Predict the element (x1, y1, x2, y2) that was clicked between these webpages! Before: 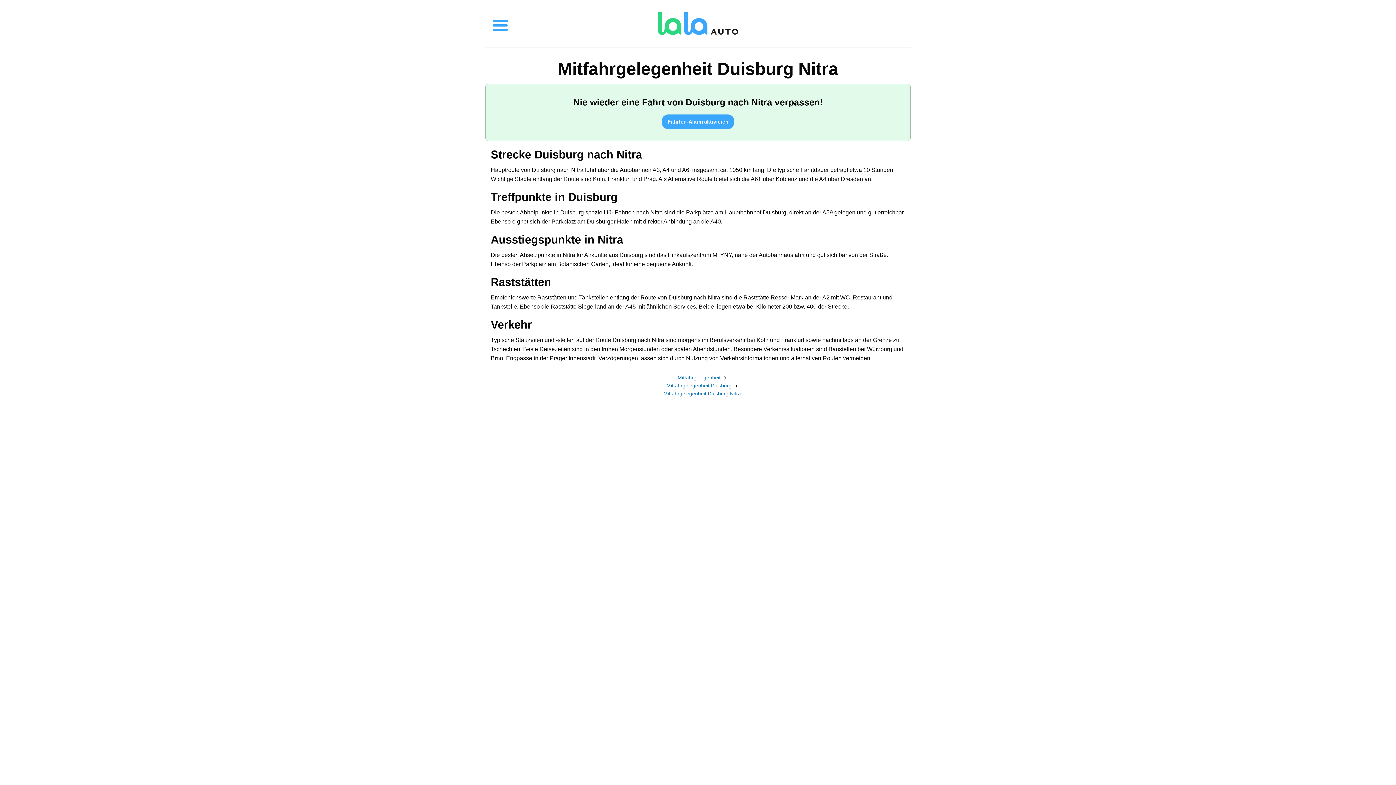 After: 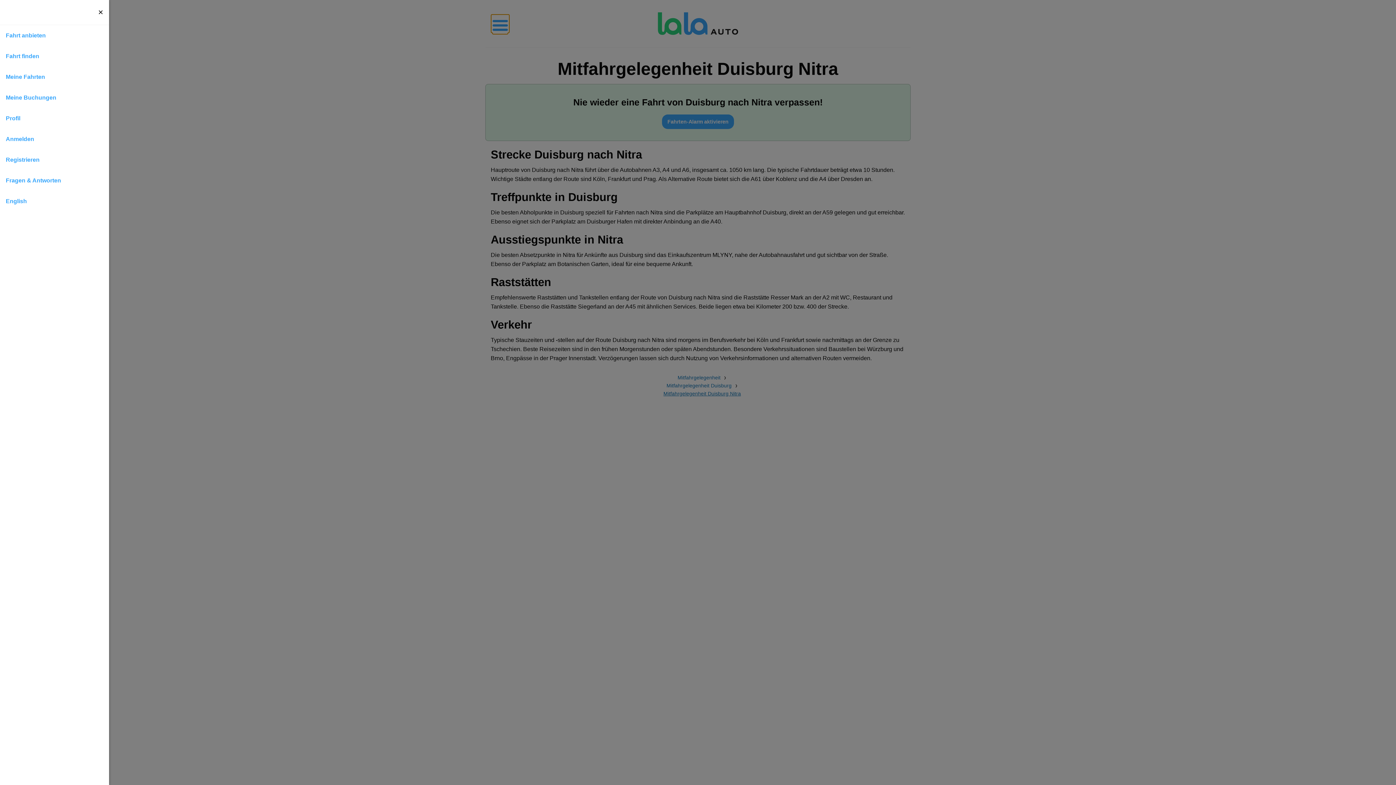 Action: label: Toggle menu bbox: (491, 14, 509, 32)